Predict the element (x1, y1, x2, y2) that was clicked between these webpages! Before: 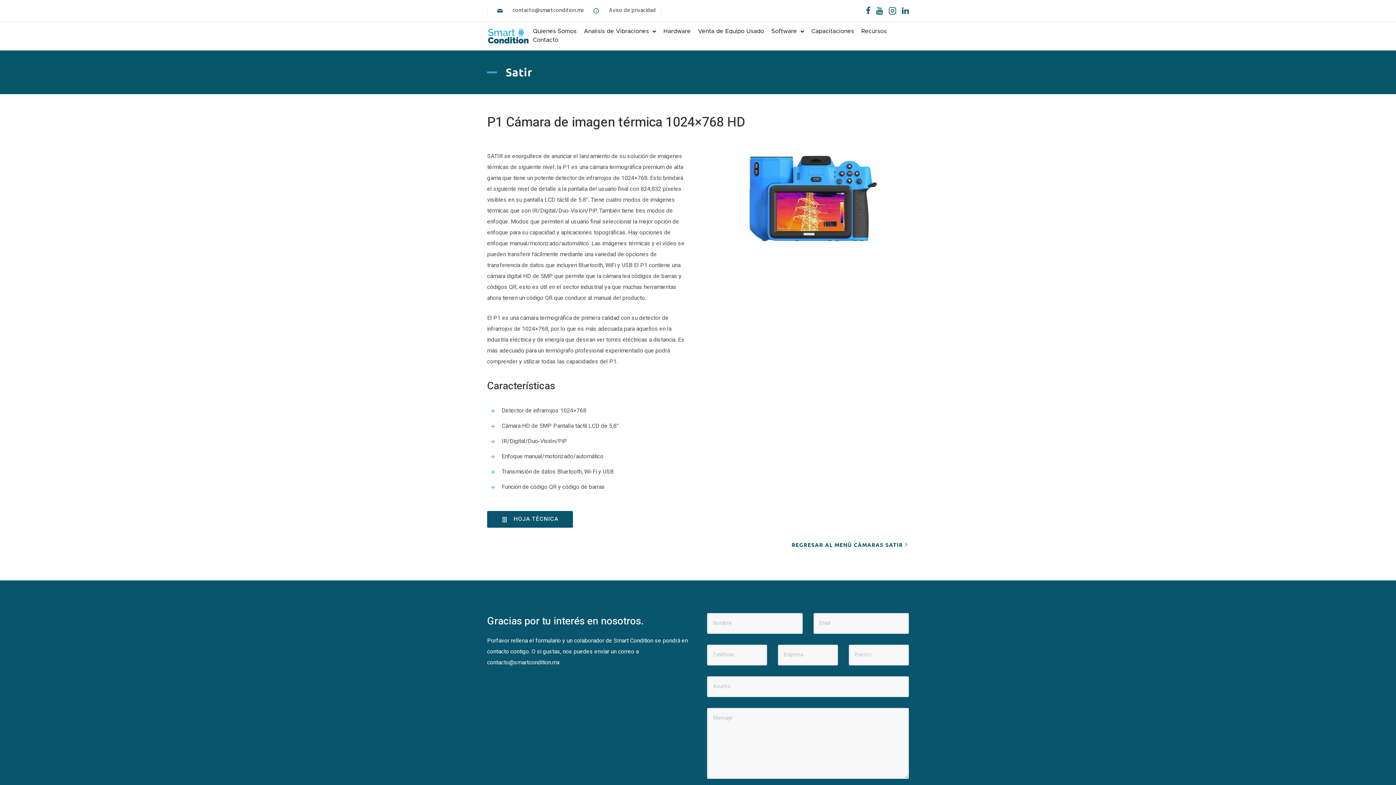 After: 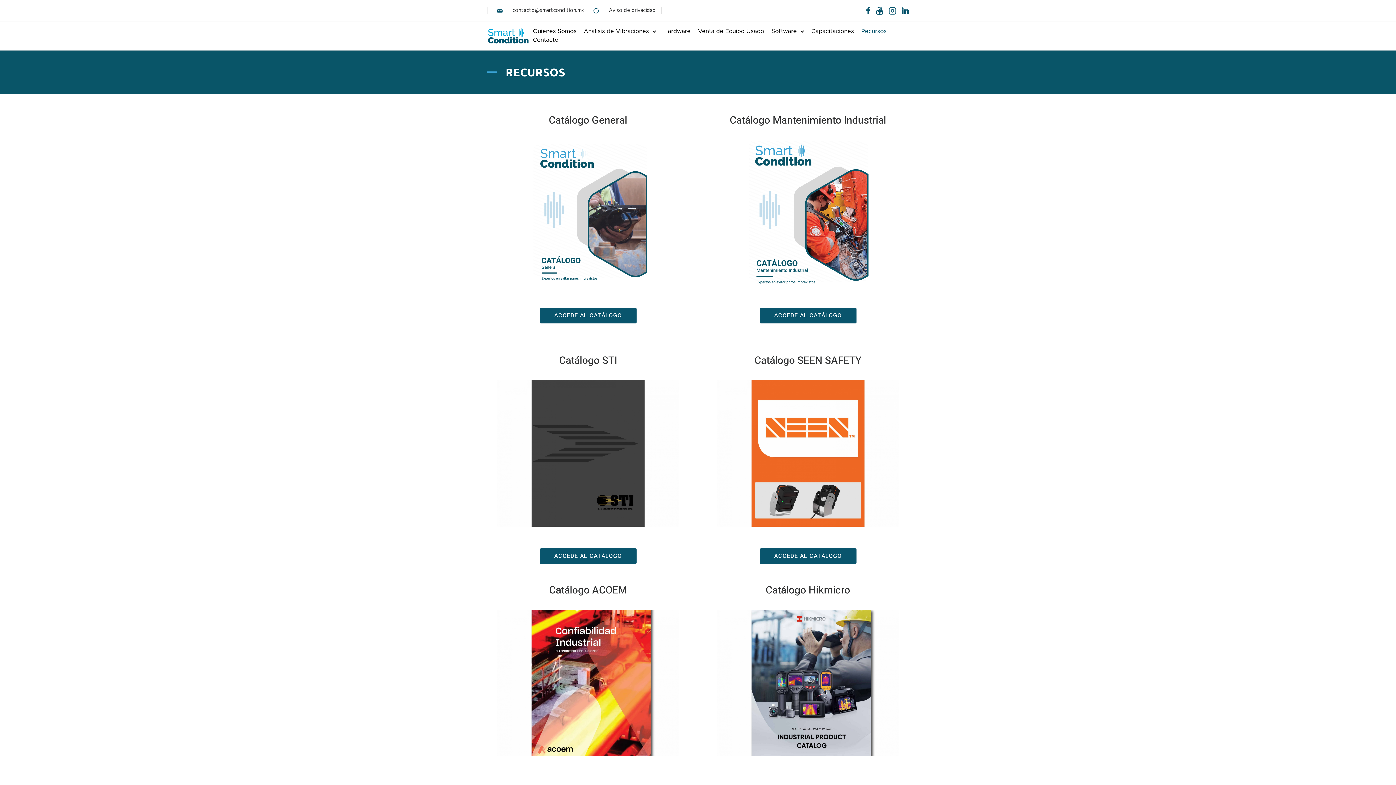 Action: bbox: (857, 24, 890, 37) label: Recursos